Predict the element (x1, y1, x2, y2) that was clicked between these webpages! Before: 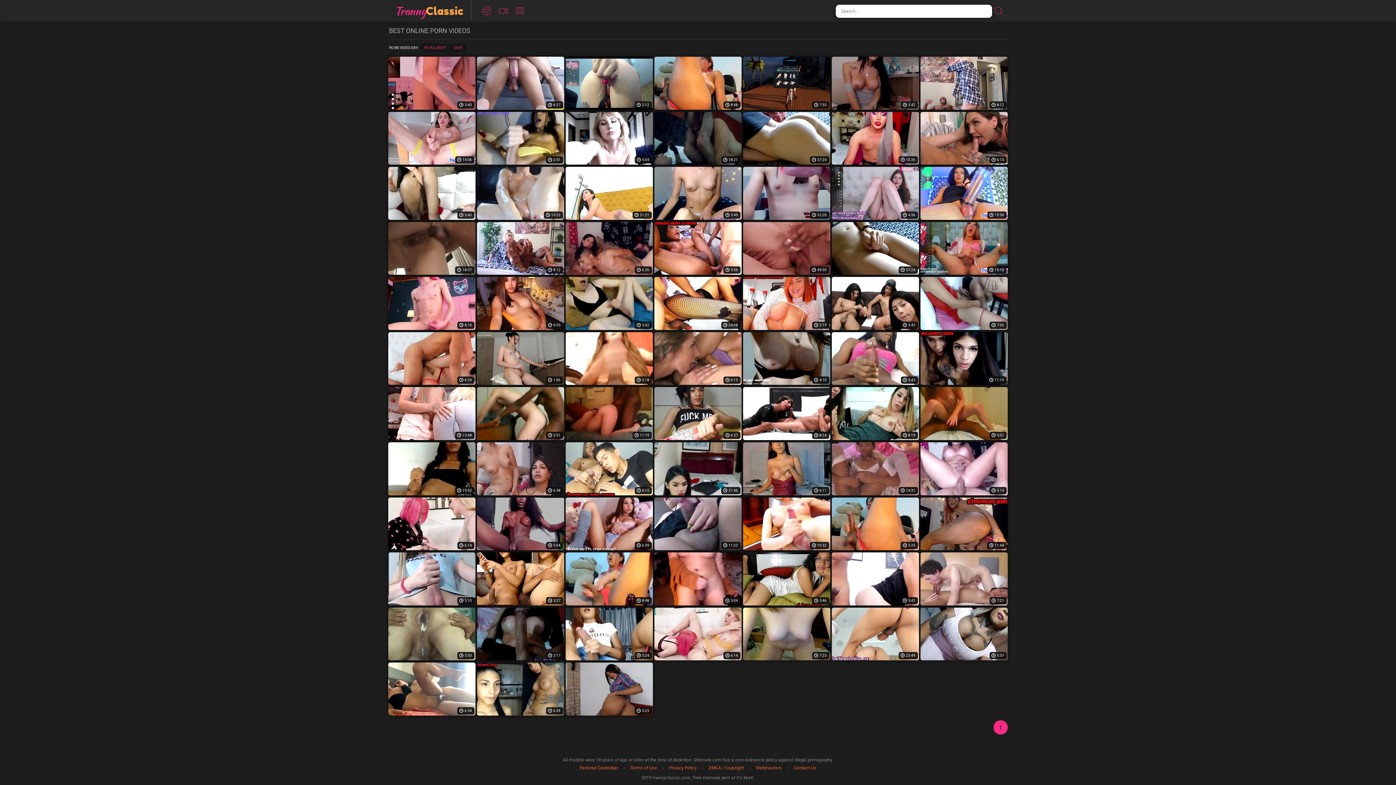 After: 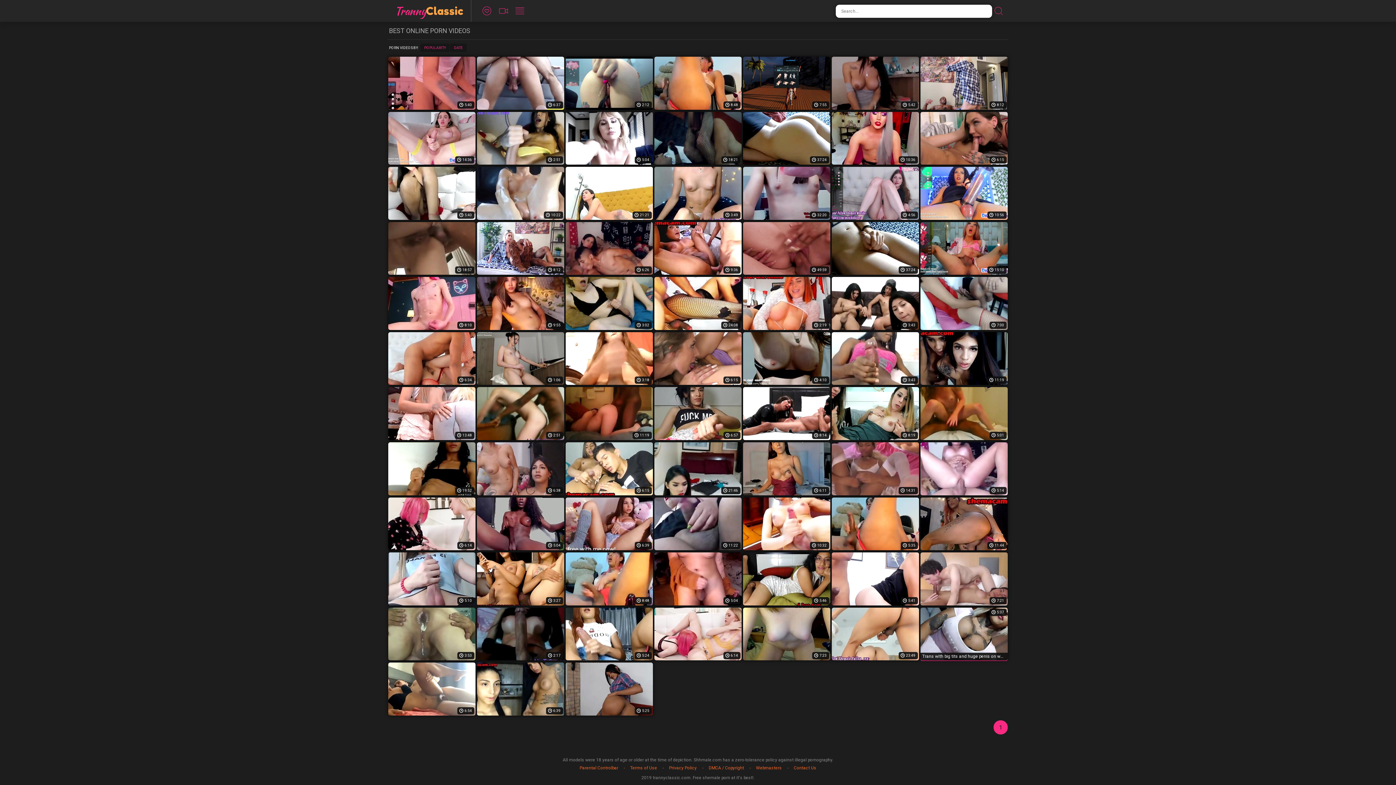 Action: label: 5:37 bbox: (920, 607, 1008, 660)